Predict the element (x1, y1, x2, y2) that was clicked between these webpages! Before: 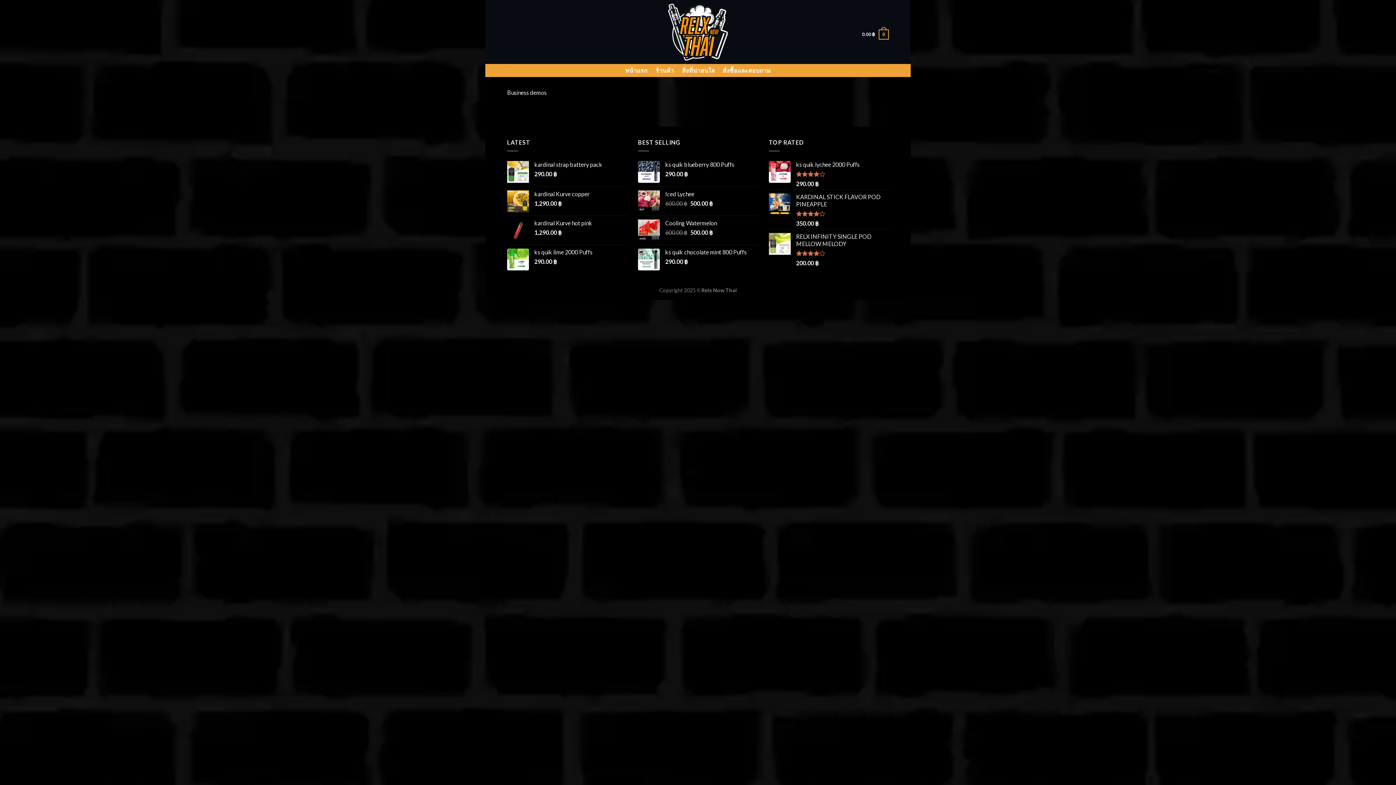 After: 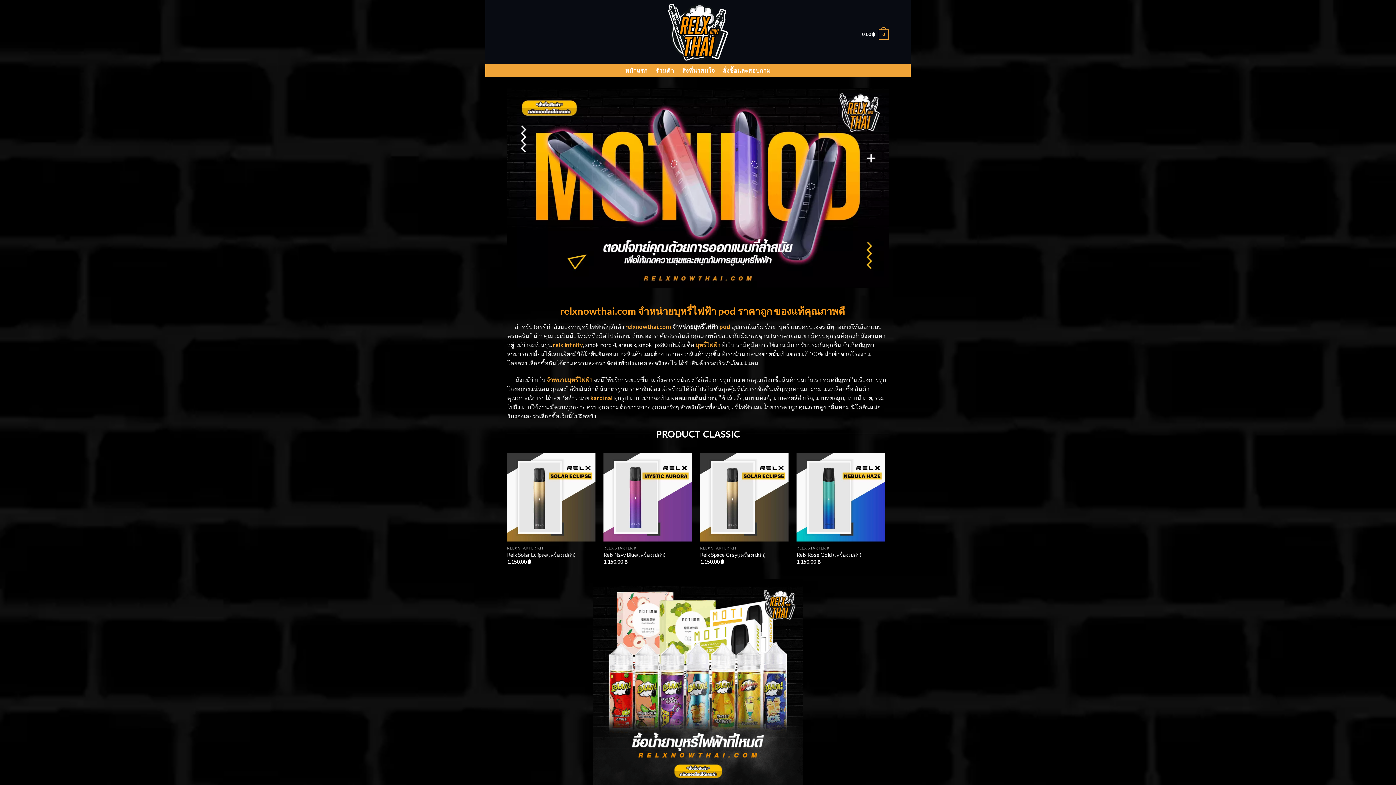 Action: bbox: (625, 64, 647, 77) label: หน้าแรก